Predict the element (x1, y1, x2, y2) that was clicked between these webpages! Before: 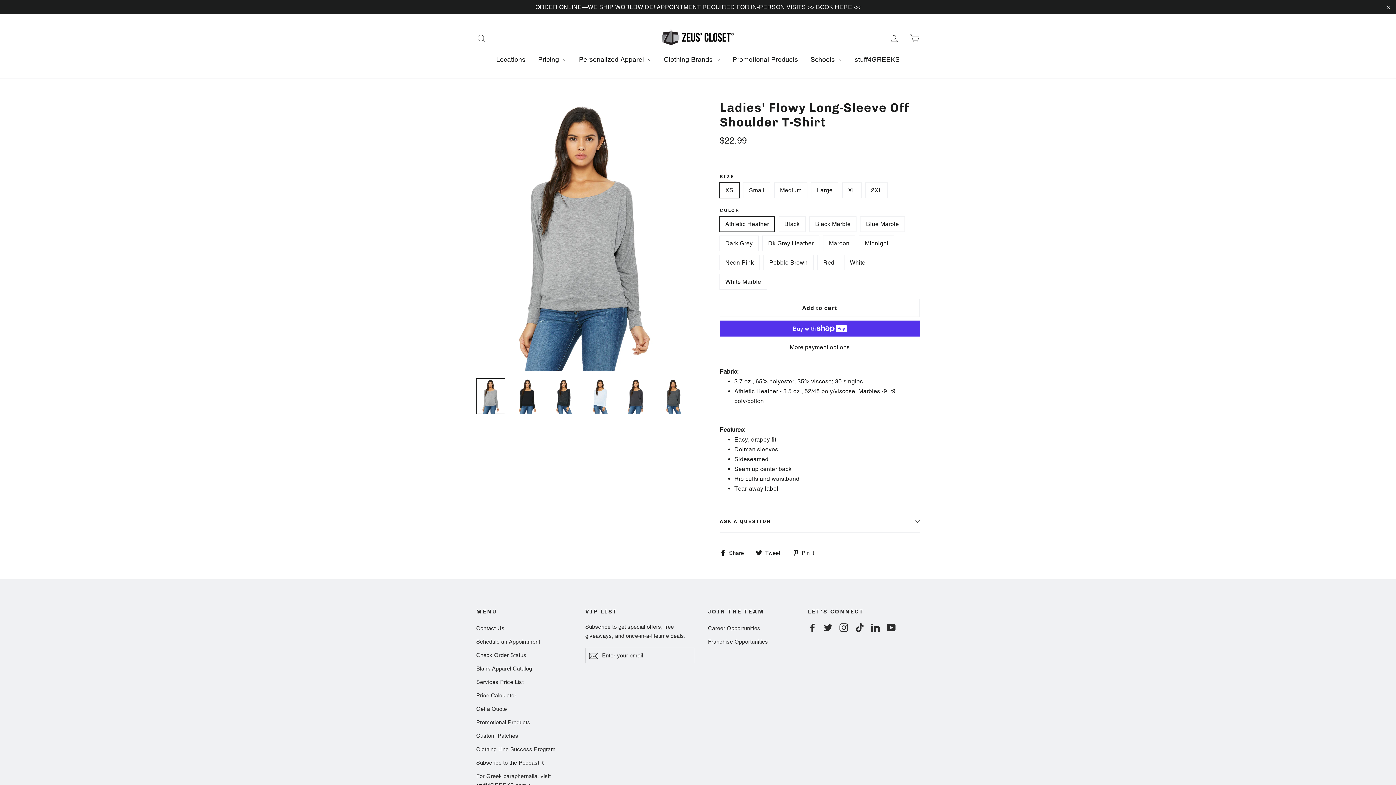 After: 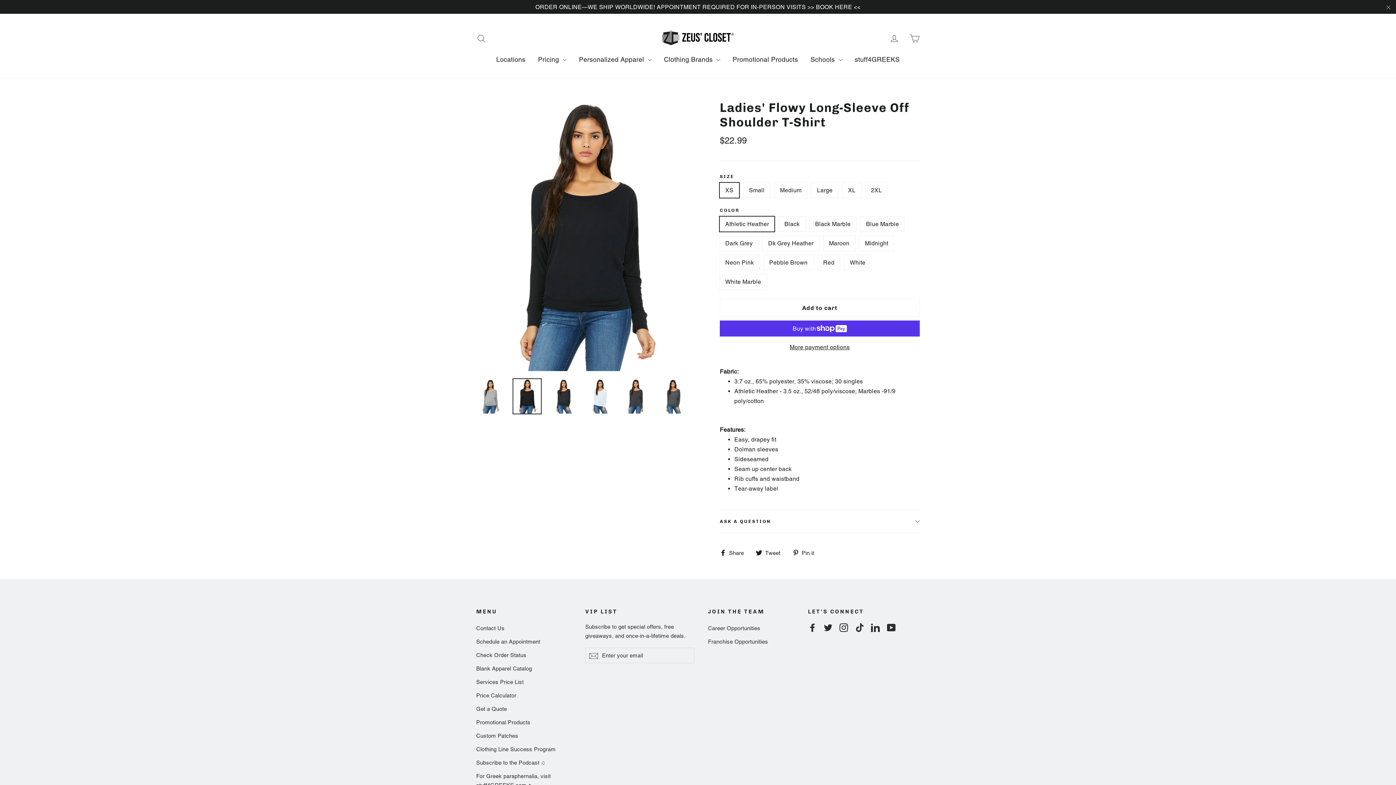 Action: bbox: (513, 379, 541, 413)